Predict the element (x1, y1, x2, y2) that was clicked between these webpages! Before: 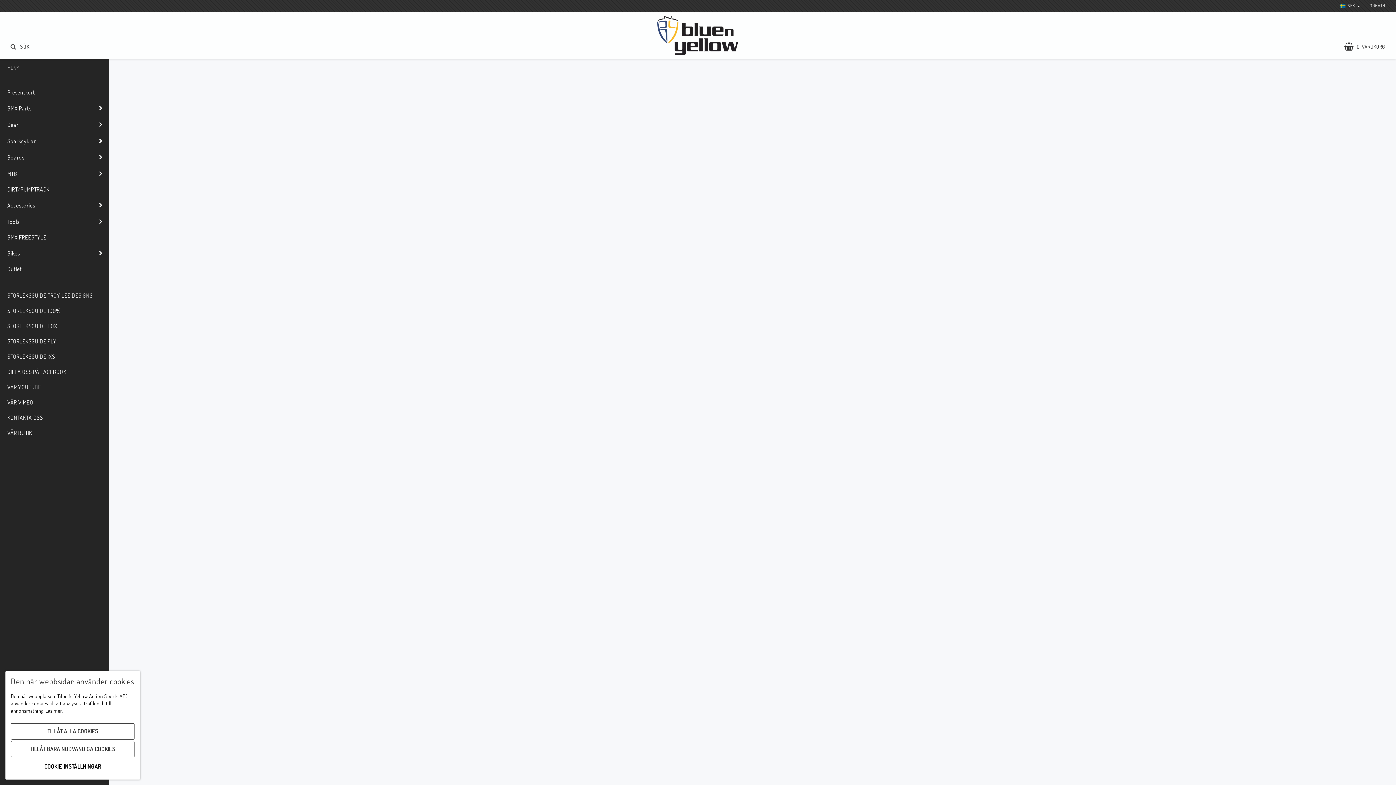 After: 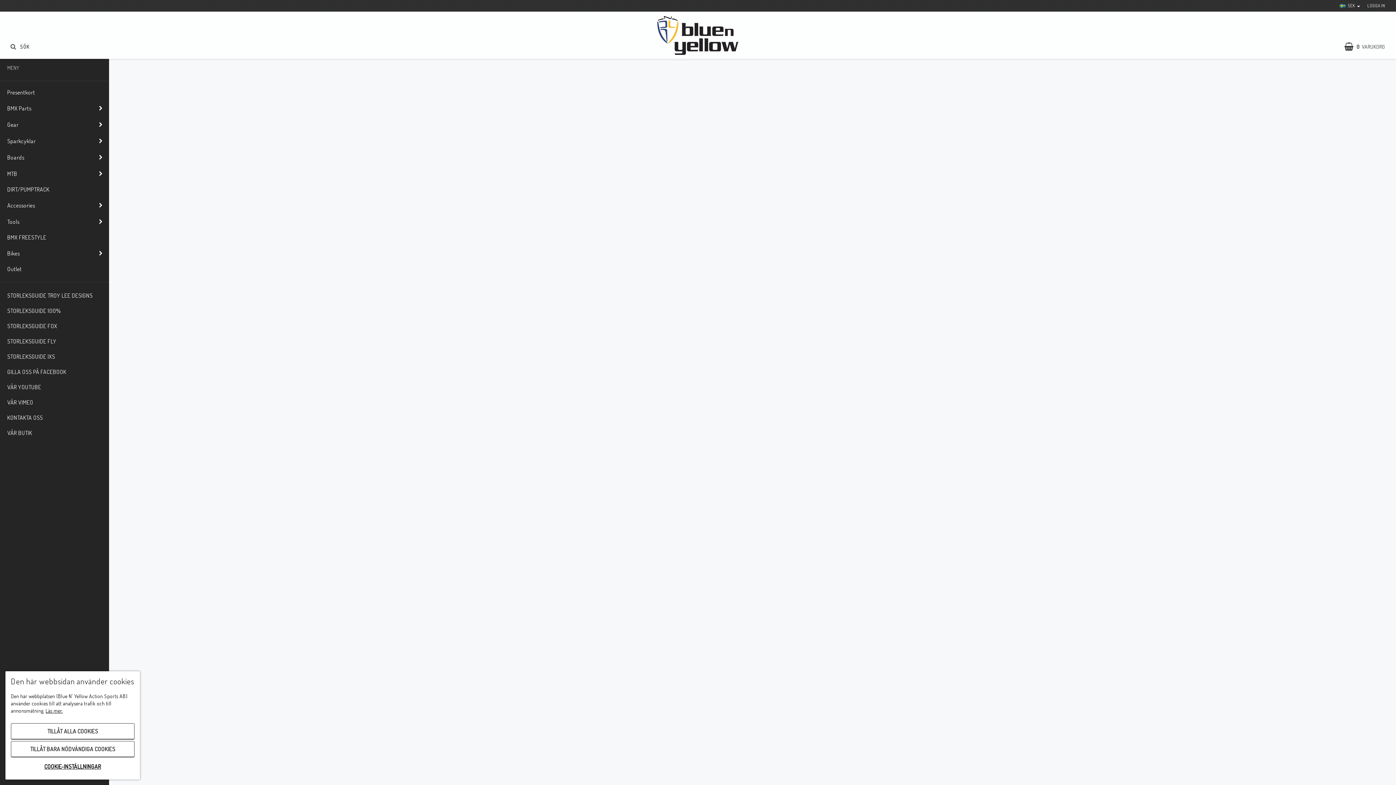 Action: bbox: (543, 565, 645, 667)